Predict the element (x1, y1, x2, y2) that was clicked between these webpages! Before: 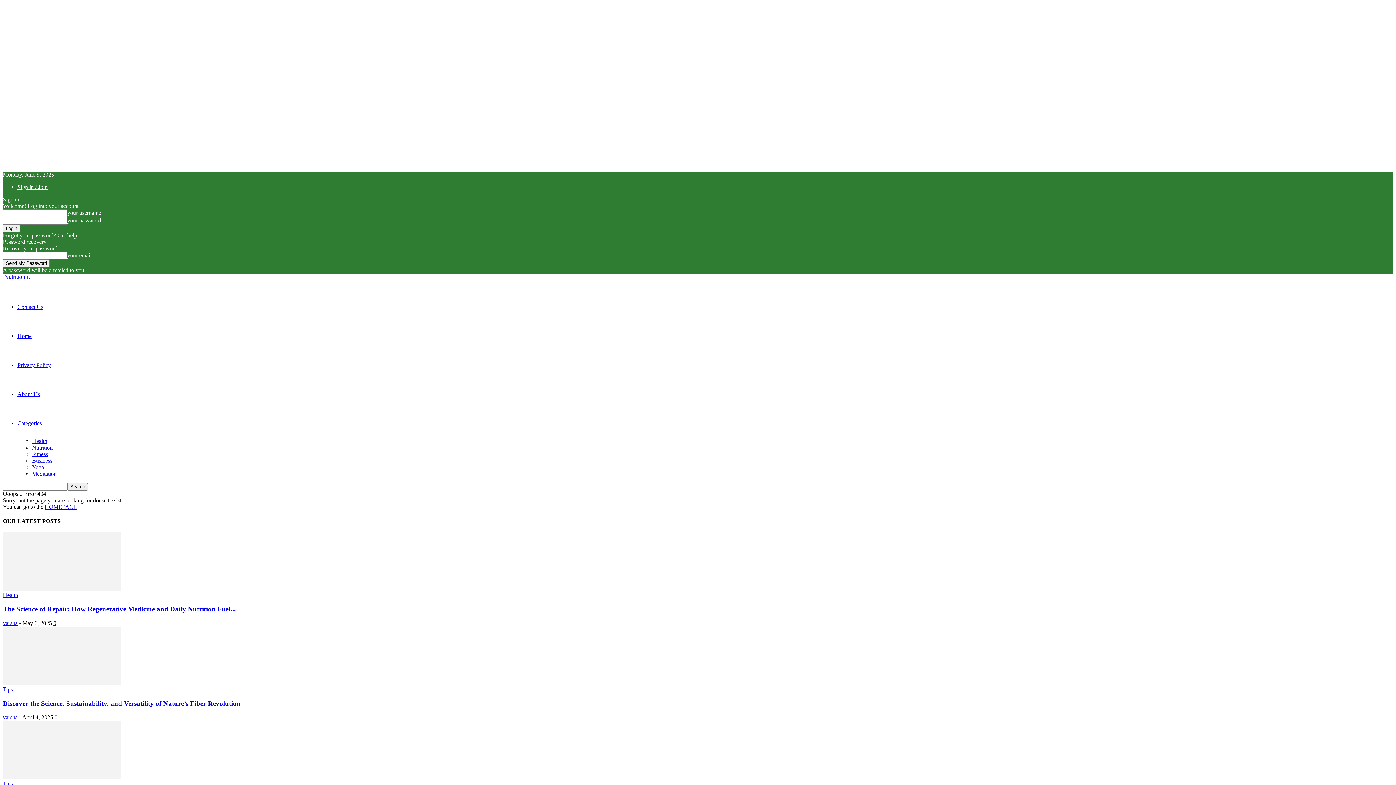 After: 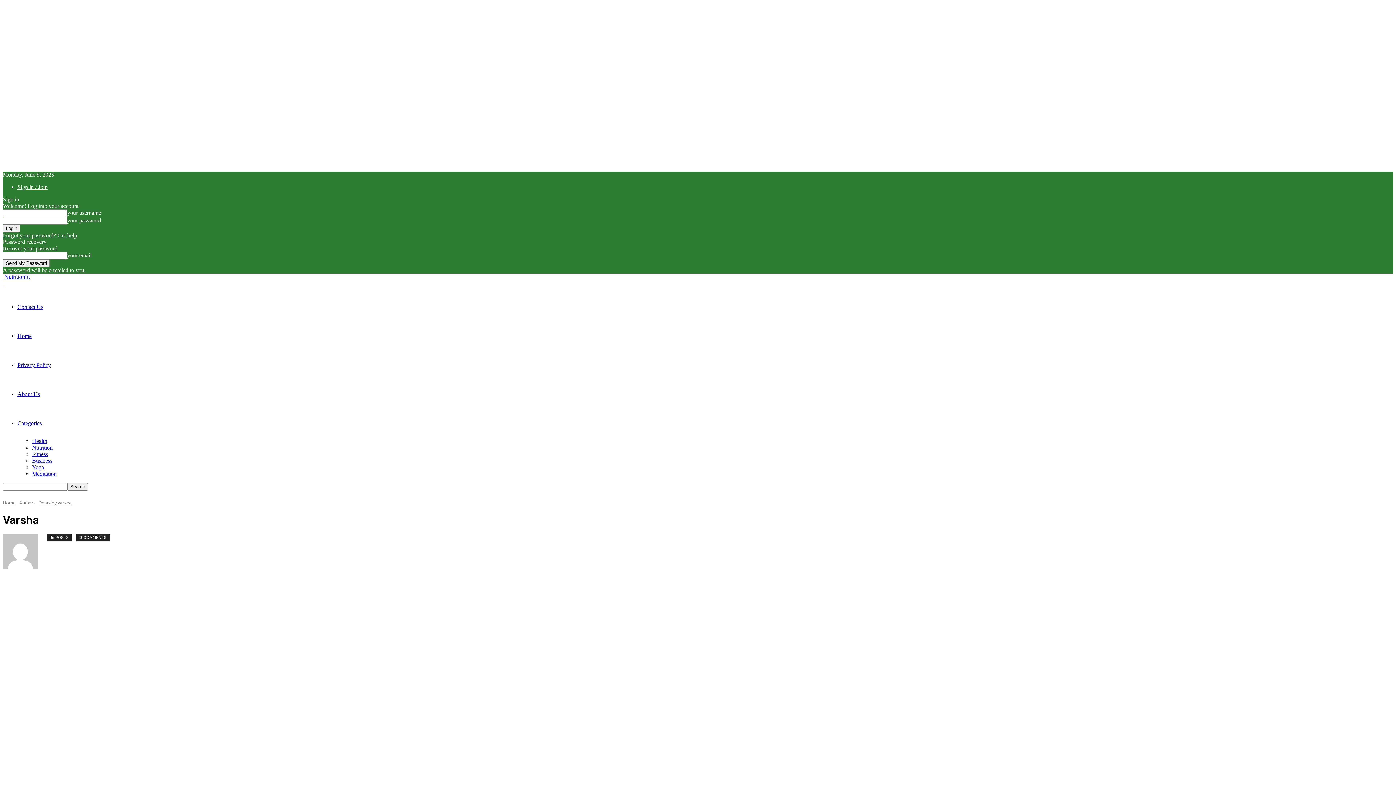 Action: label: varsha bbox: (2, 620, 17, 626)